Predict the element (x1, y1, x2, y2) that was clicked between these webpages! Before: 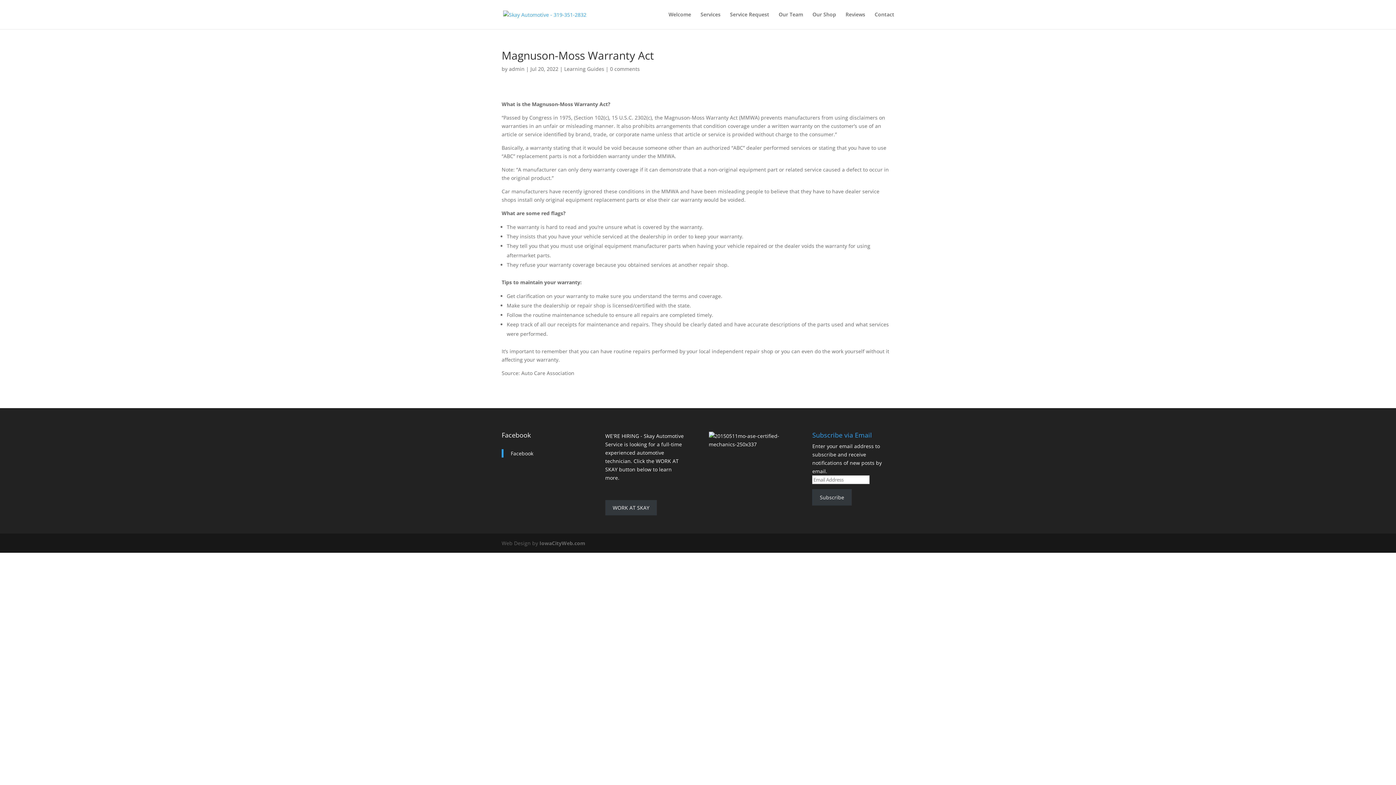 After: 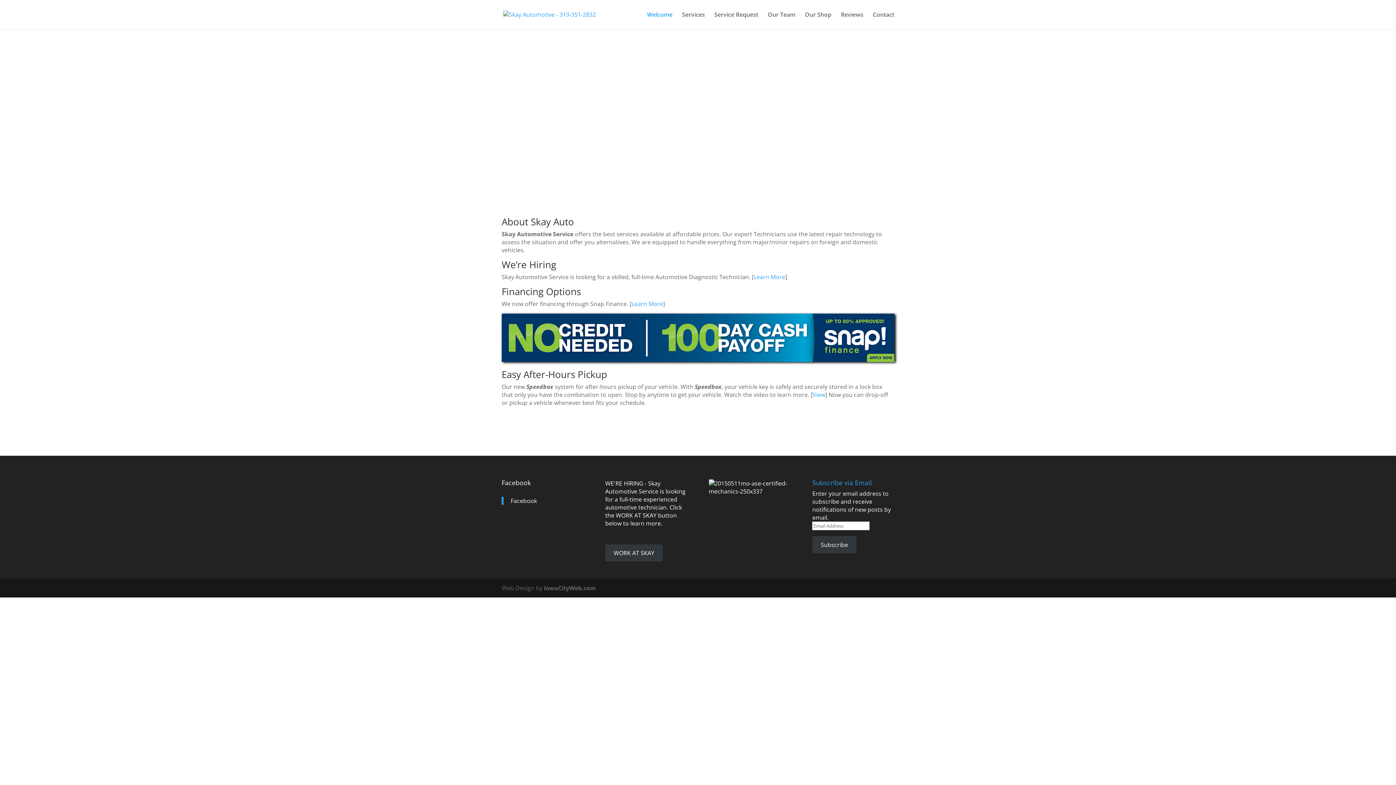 Action: label: Welcome bbox: (668, 12, 691, 29)